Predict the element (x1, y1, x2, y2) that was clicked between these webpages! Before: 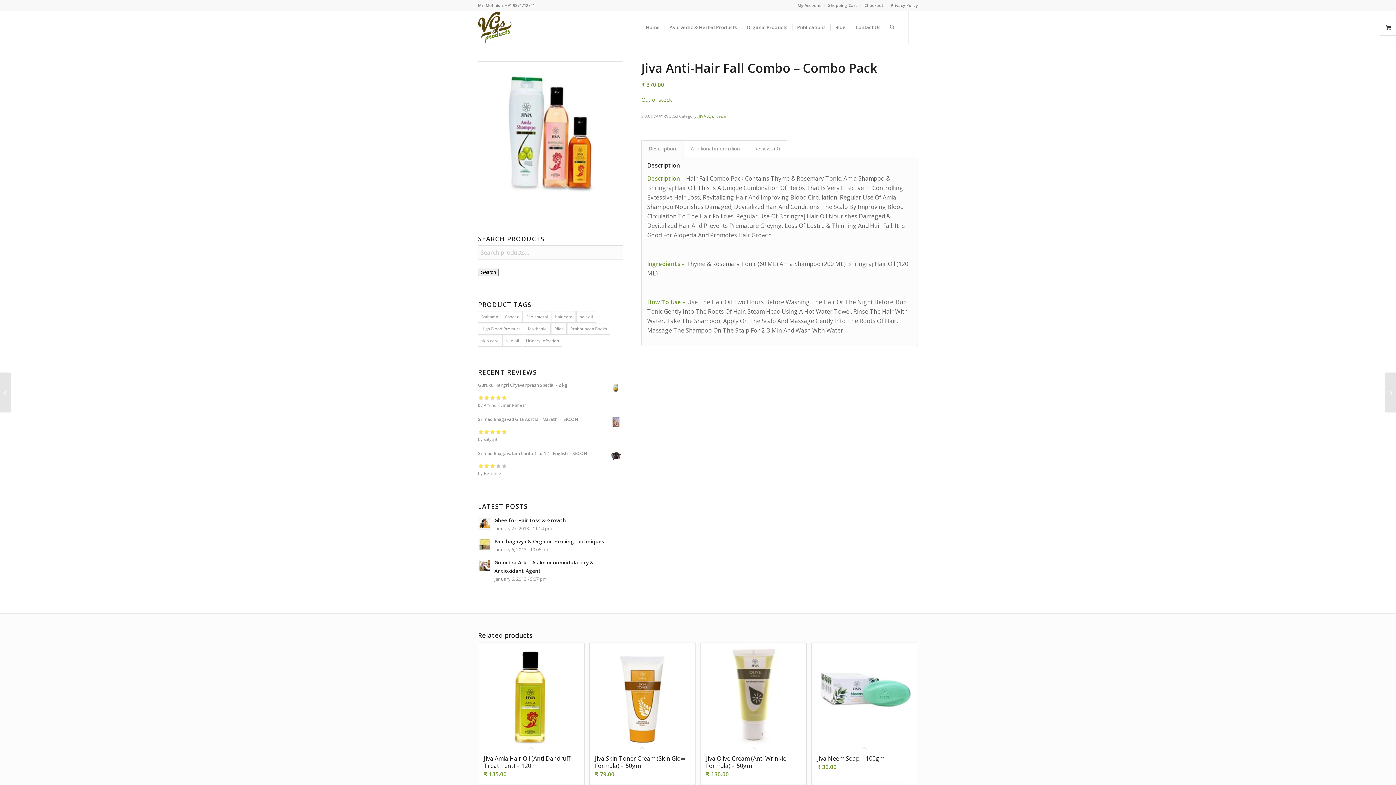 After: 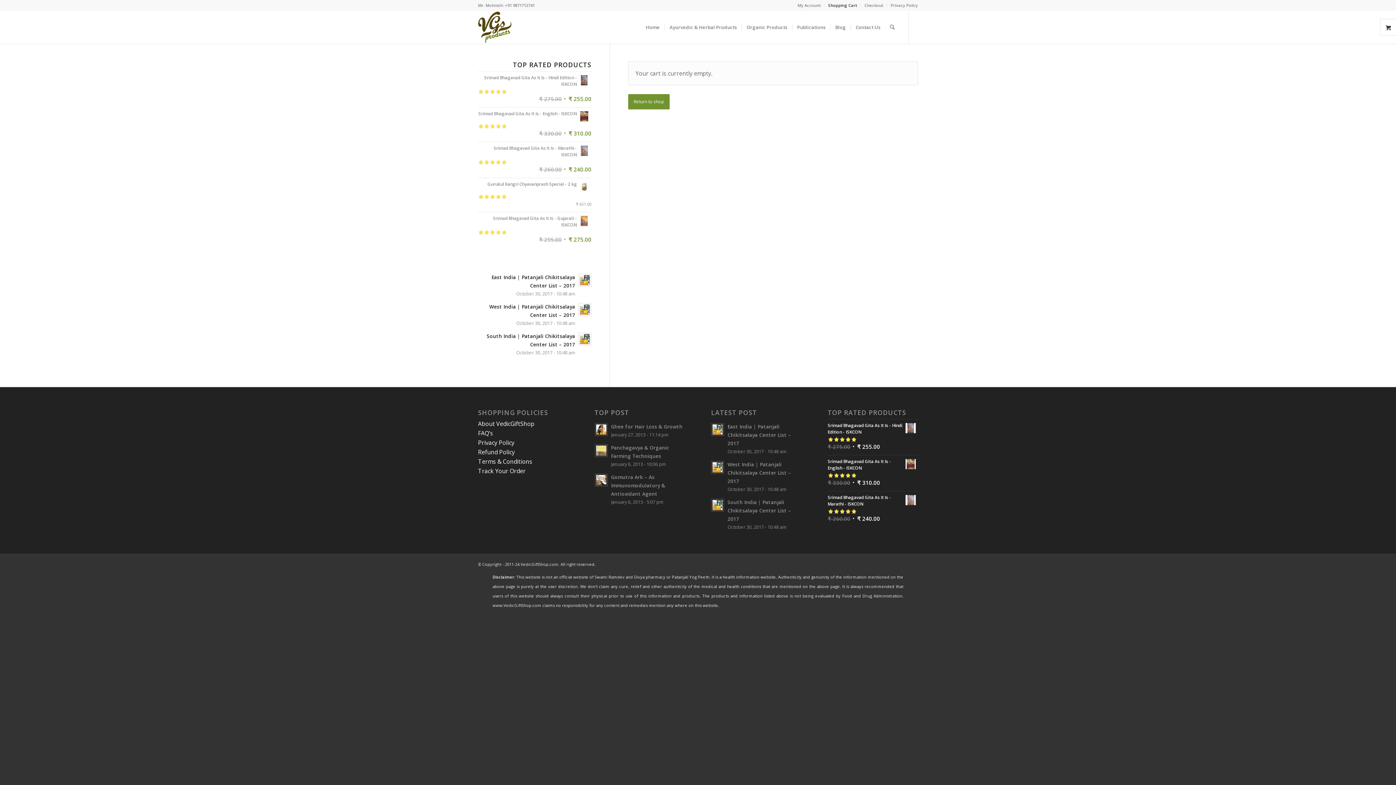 Action: label: 0 bbox: (1380, 19, 1396, 35)